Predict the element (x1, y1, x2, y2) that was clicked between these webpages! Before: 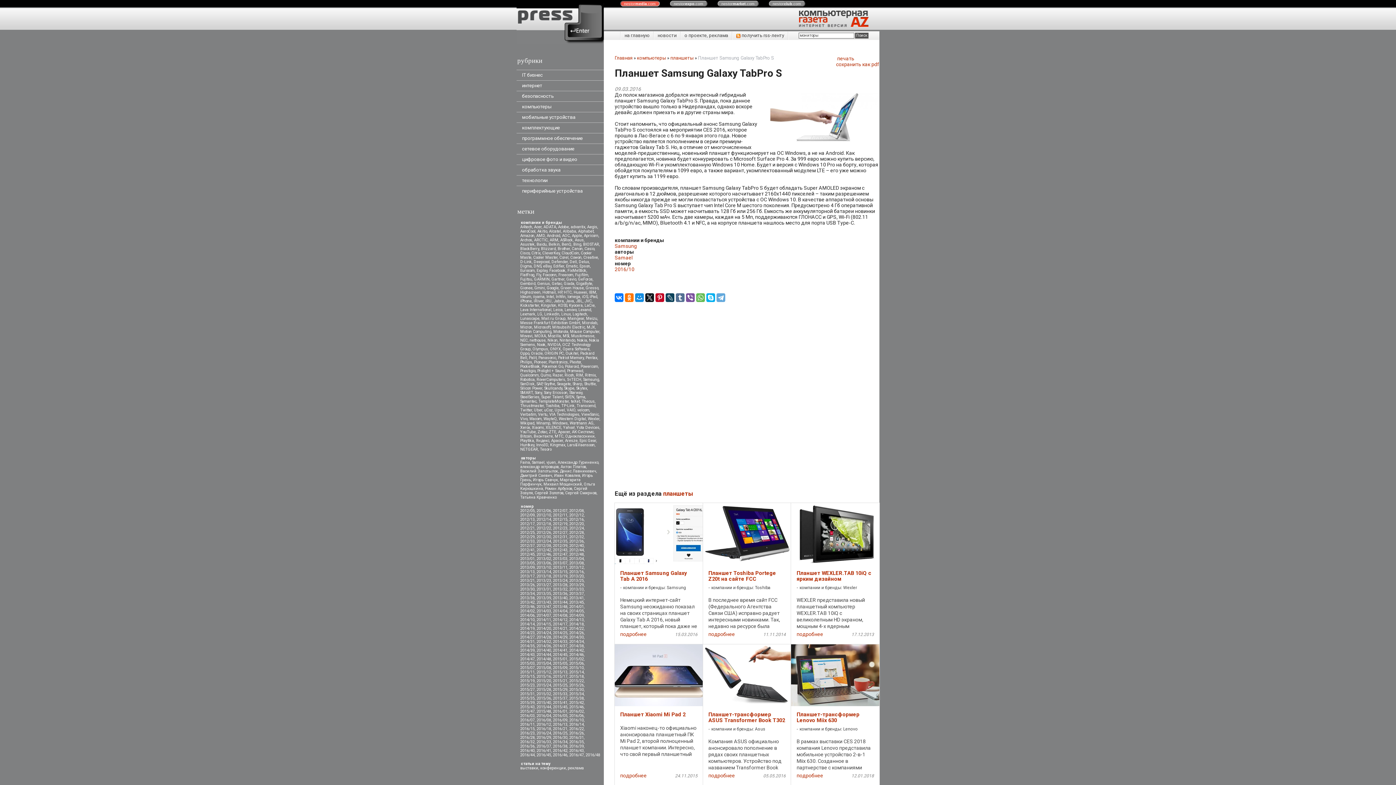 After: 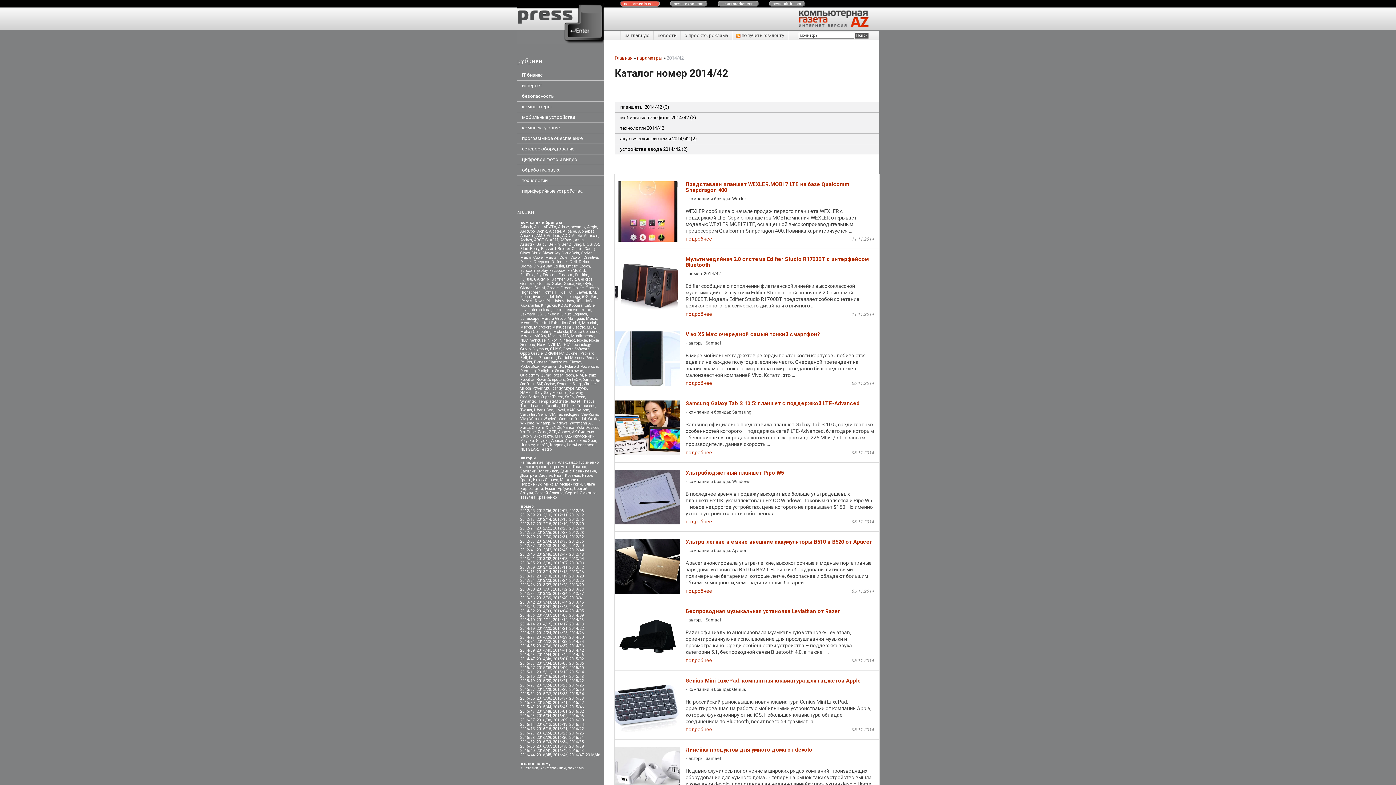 Action: bbox: (569, 648, 584, 652) label: 2014/42